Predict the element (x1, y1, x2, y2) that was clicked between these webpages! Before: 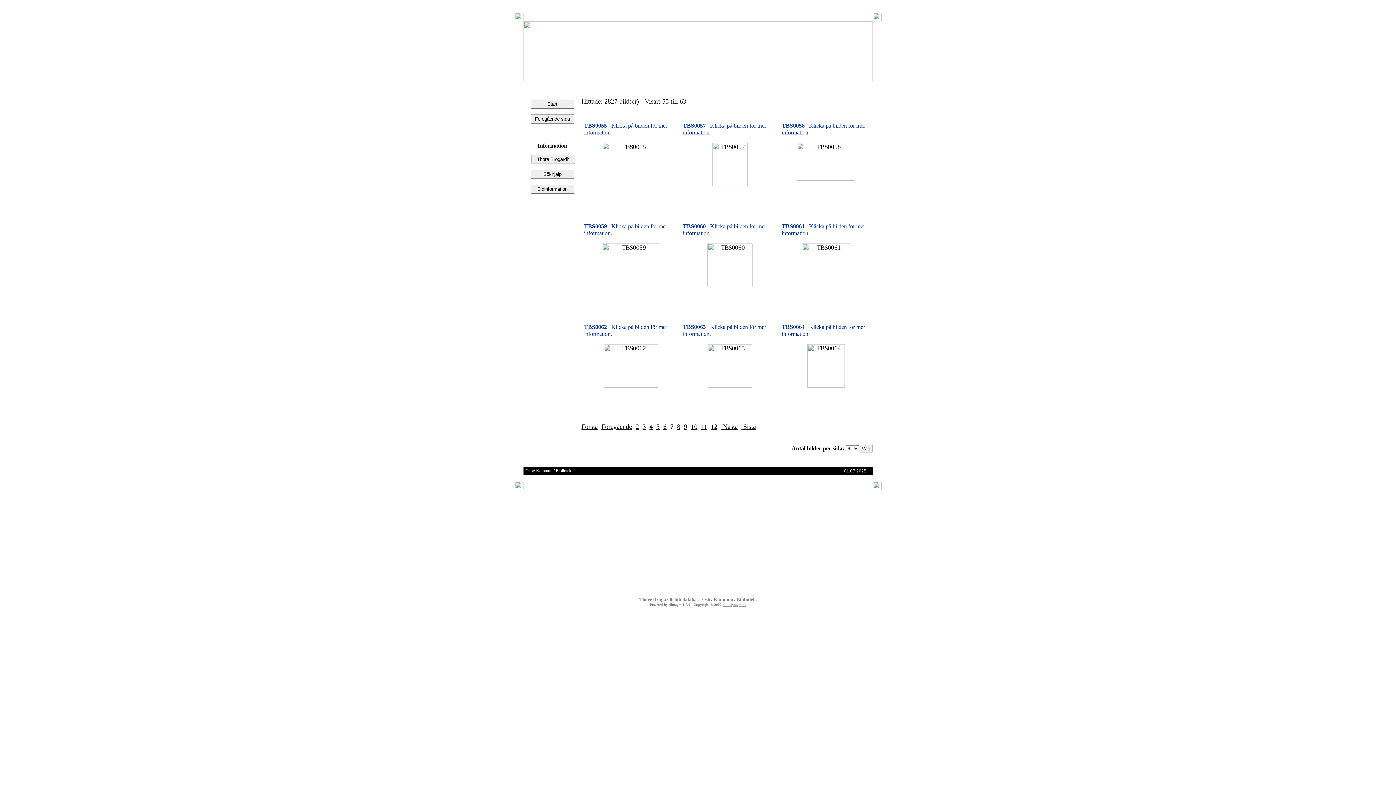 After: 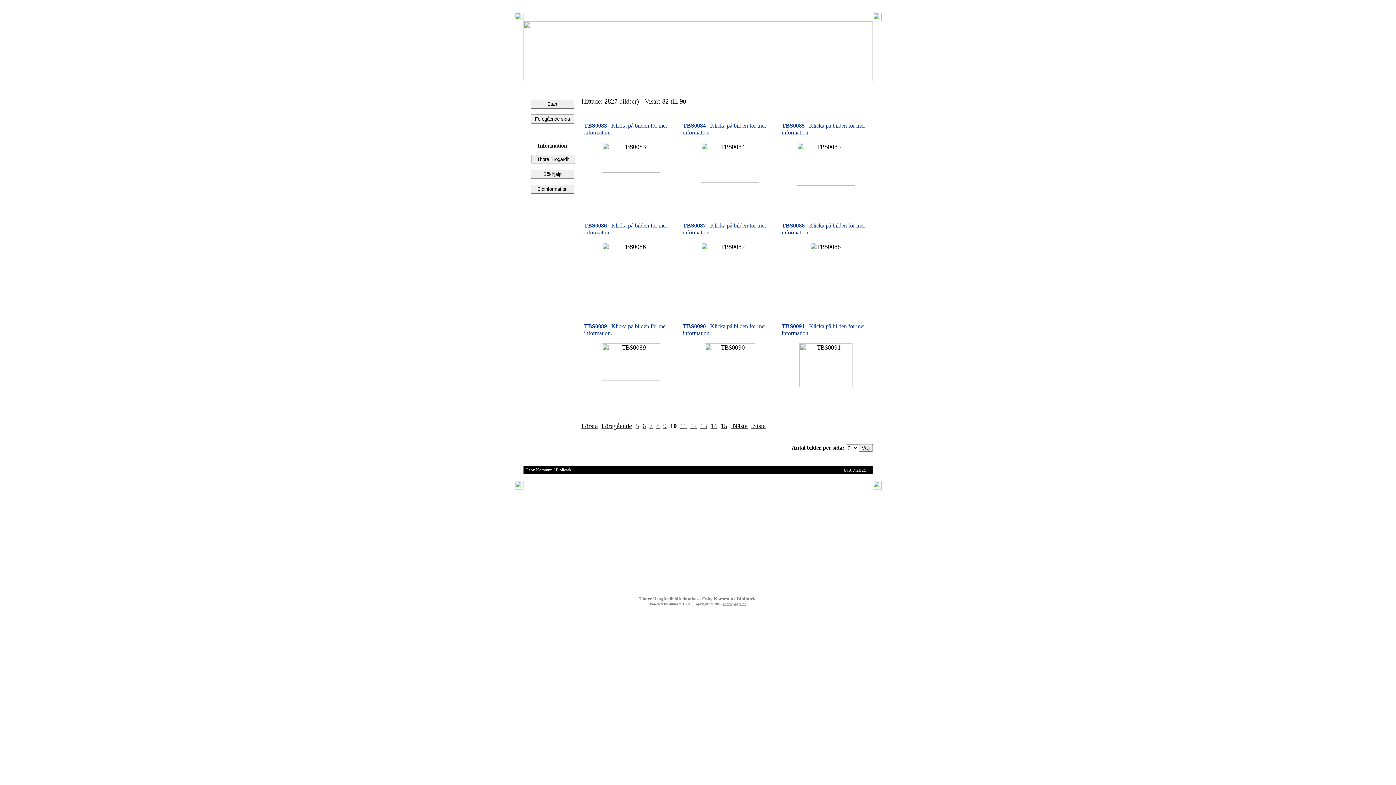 Action: bbox: (691, 423, 697, 430) label: 10